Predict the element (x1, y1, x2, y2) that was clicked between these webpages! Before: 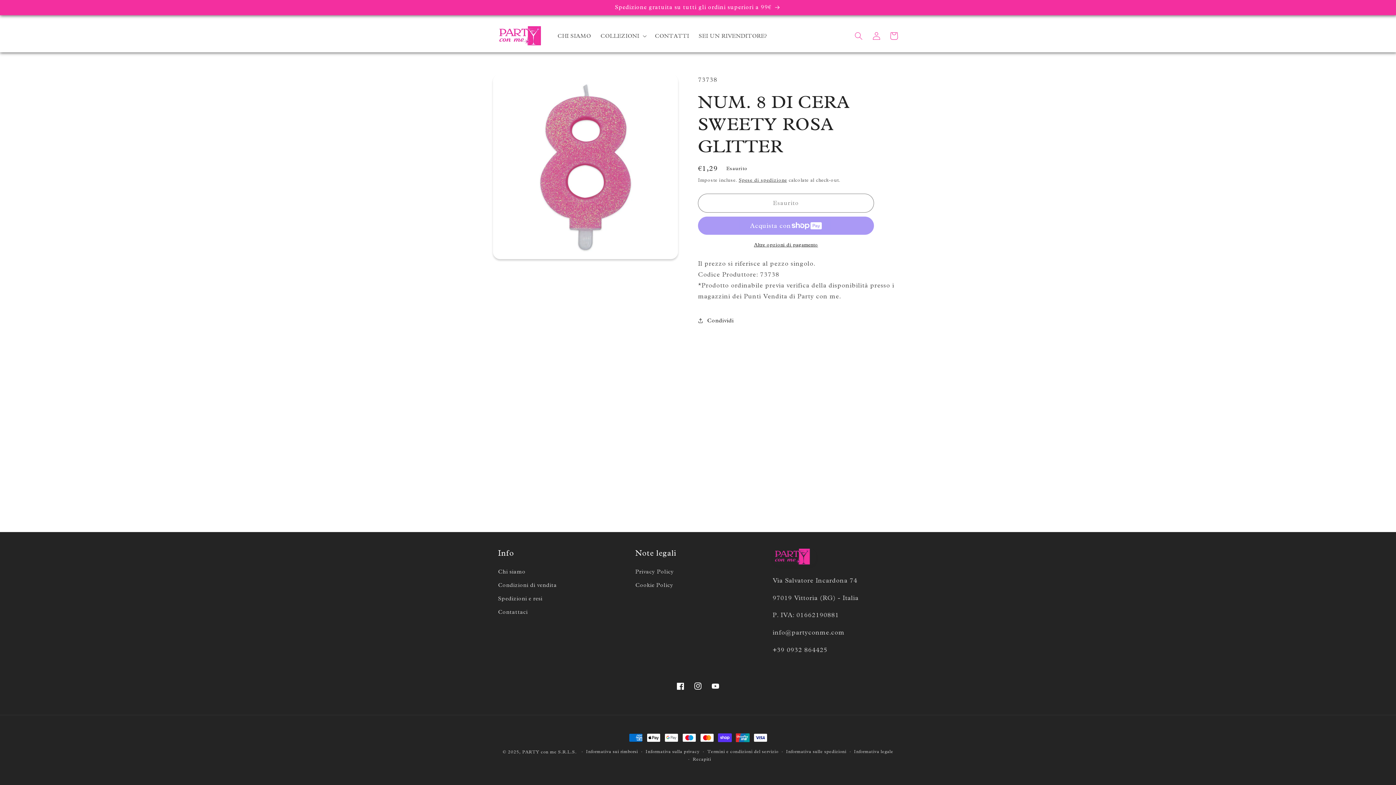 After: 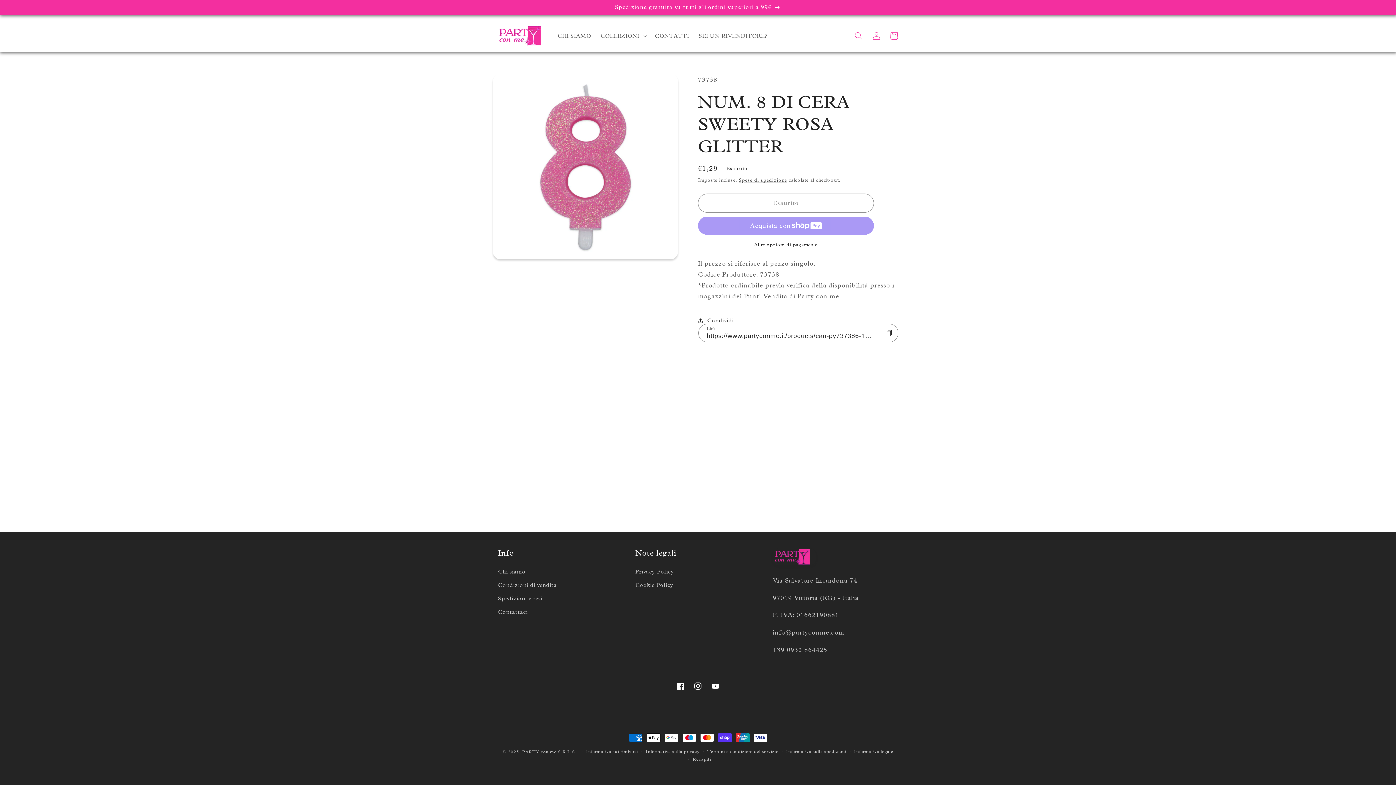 Action: label: Condividi bbox: (698, 311, 733, 329)